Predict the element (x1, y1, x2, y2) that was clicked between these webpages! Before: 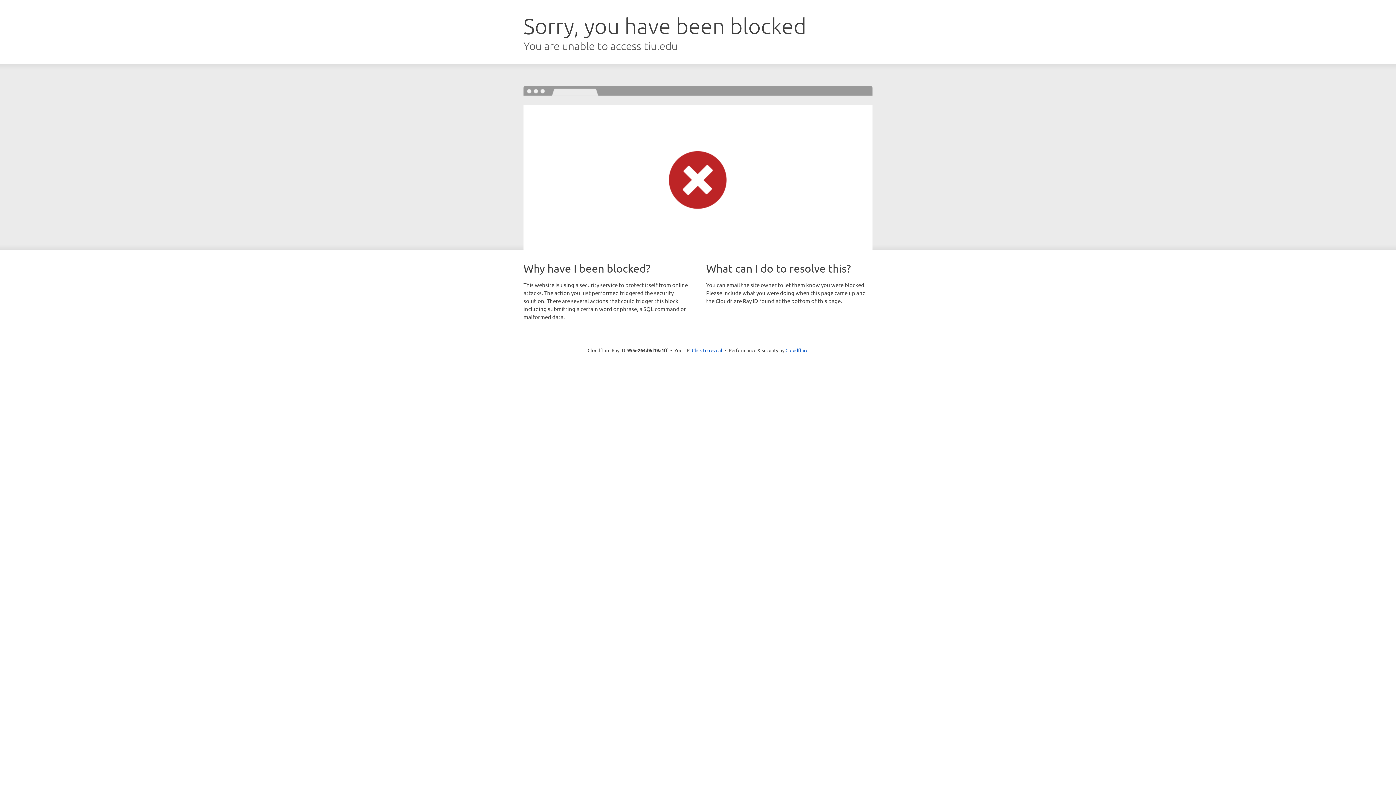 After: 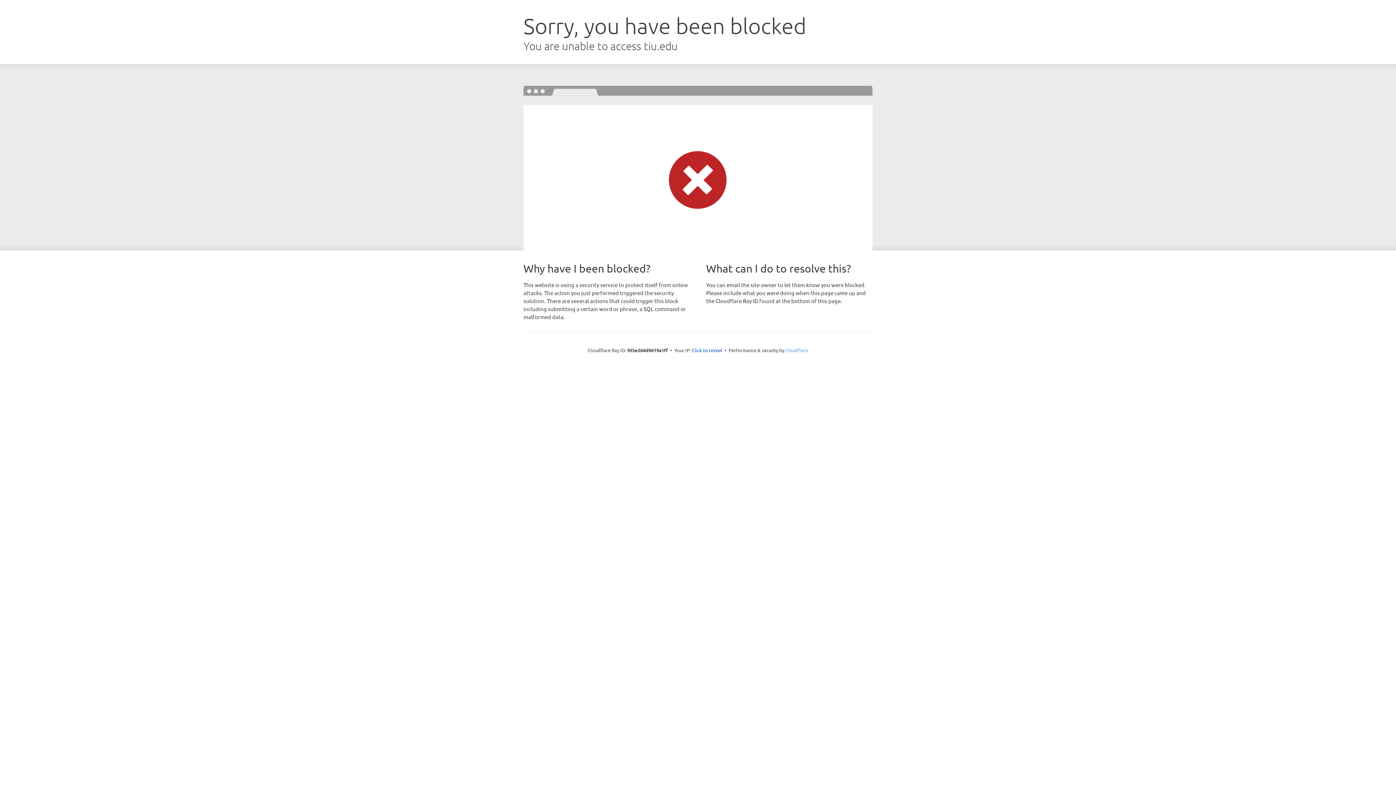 Action: label: Cloudflare bbox: (785, 347, 808, 353)